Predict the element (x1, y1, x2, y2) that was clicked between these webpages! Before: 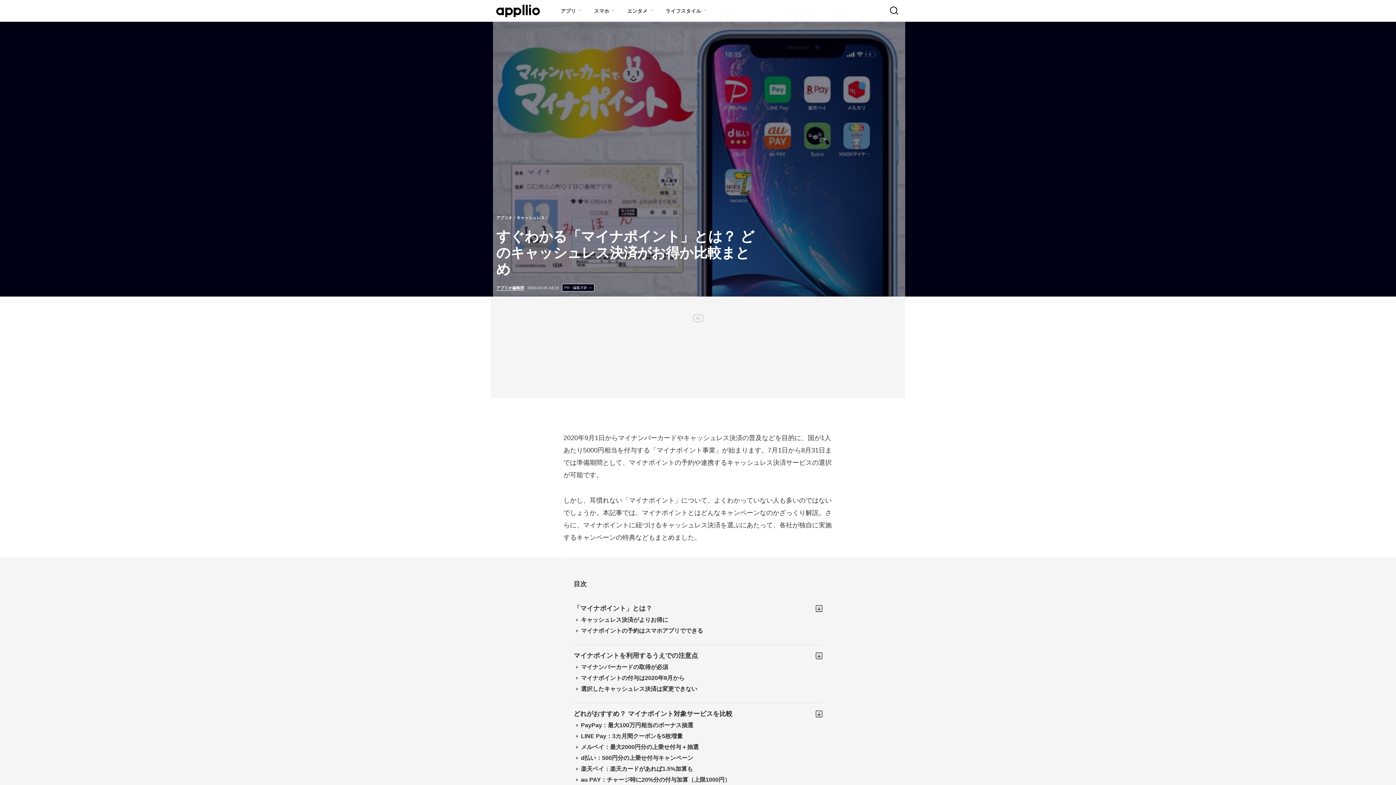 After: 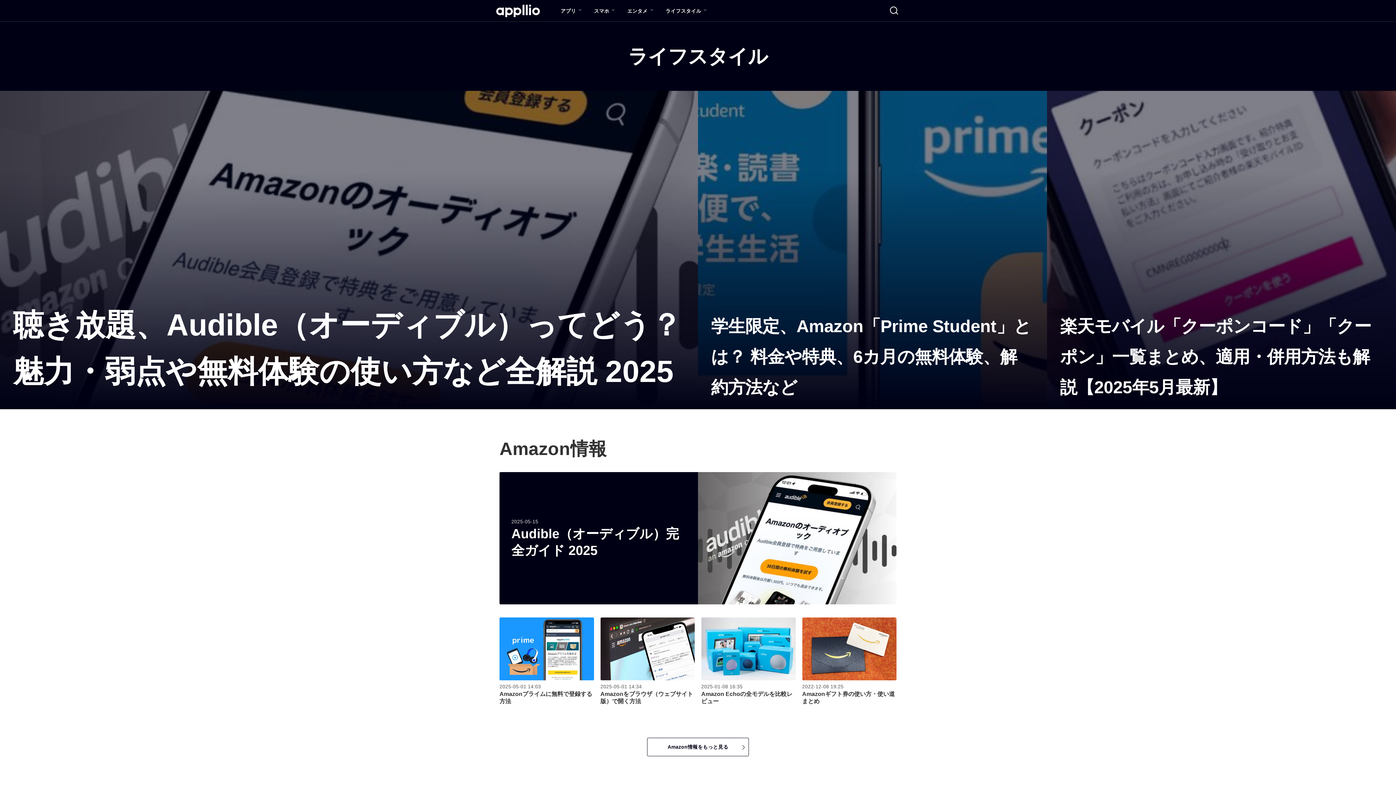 Action: bbox: (657, 0, 711, 22) label: ライフスタイル